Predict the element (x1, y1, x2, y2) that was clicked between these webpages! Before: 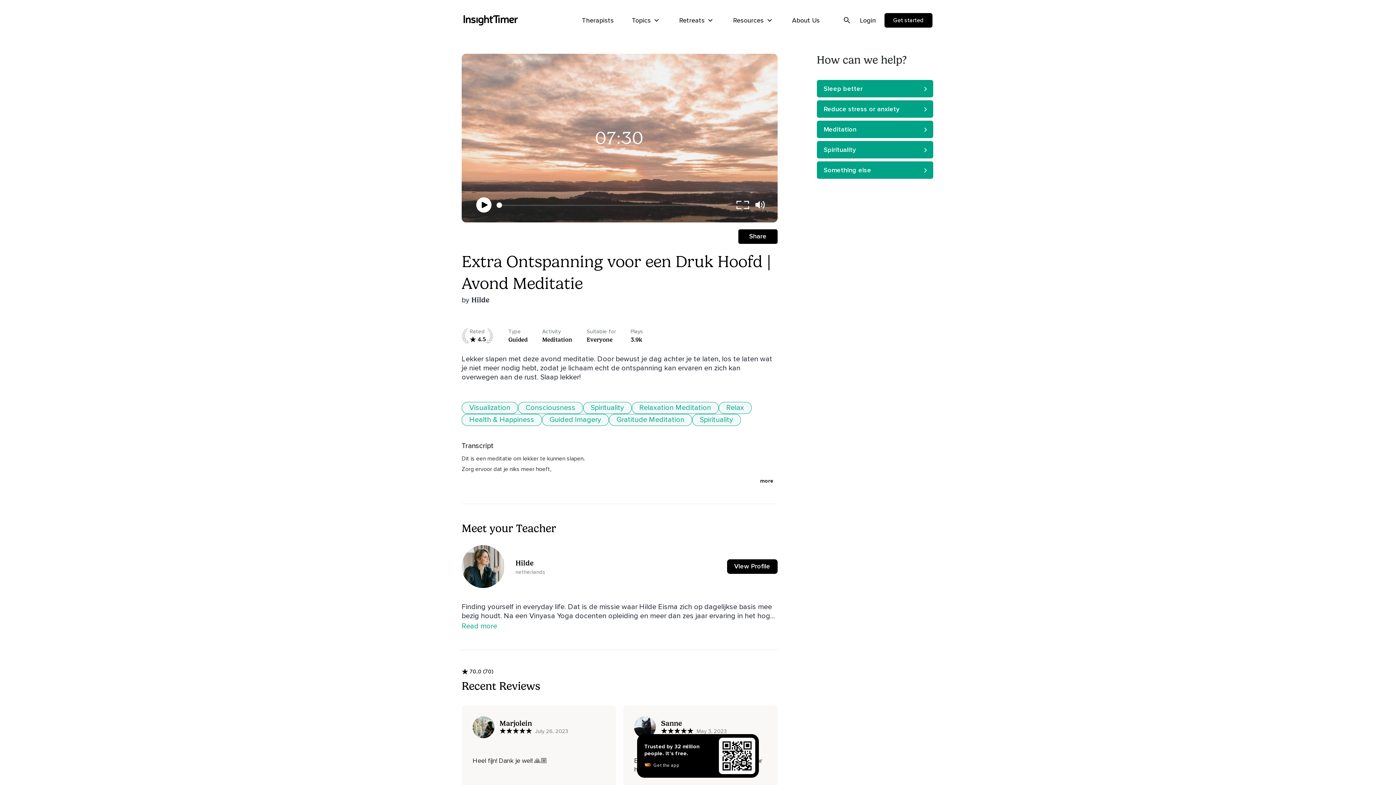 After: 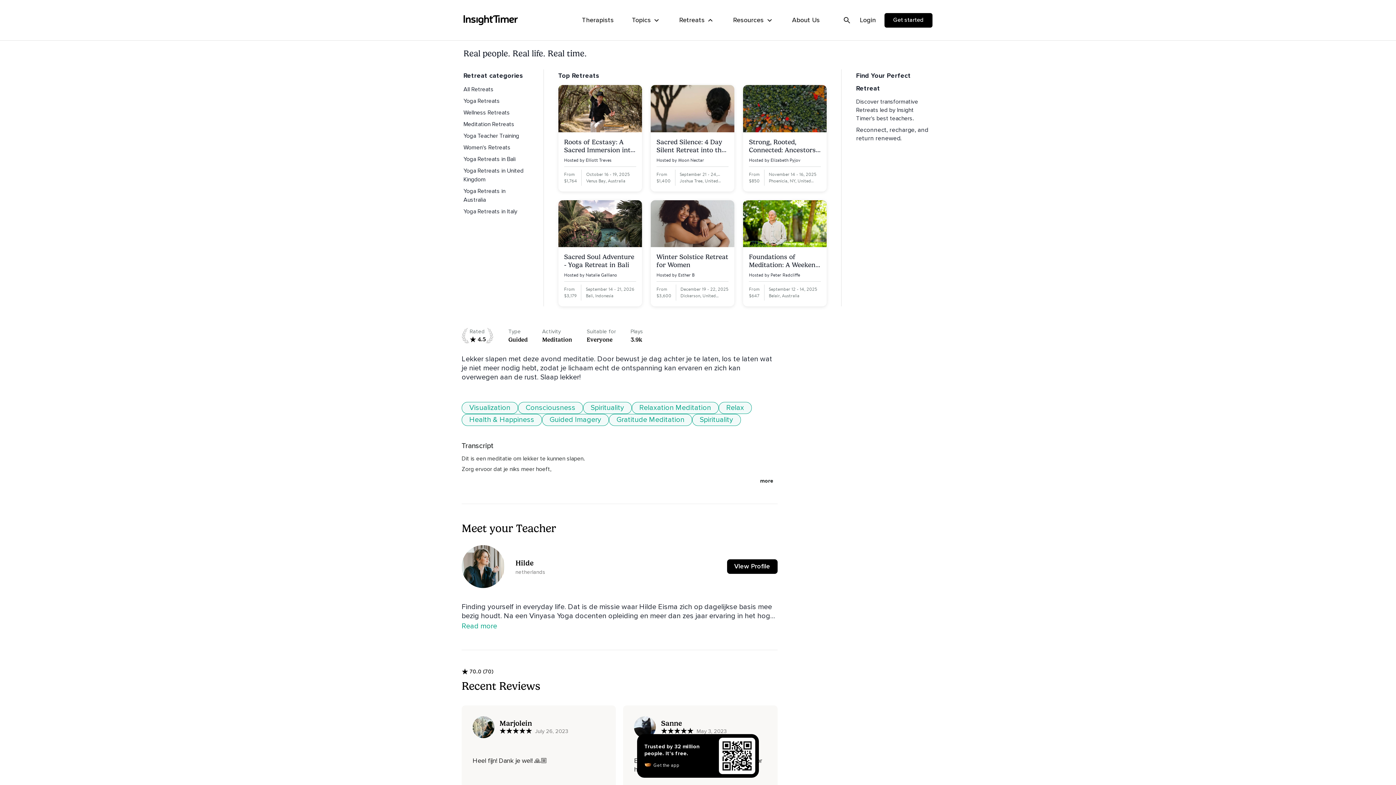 Action: label: Retreats bbox: (679, 12, 715, 28)